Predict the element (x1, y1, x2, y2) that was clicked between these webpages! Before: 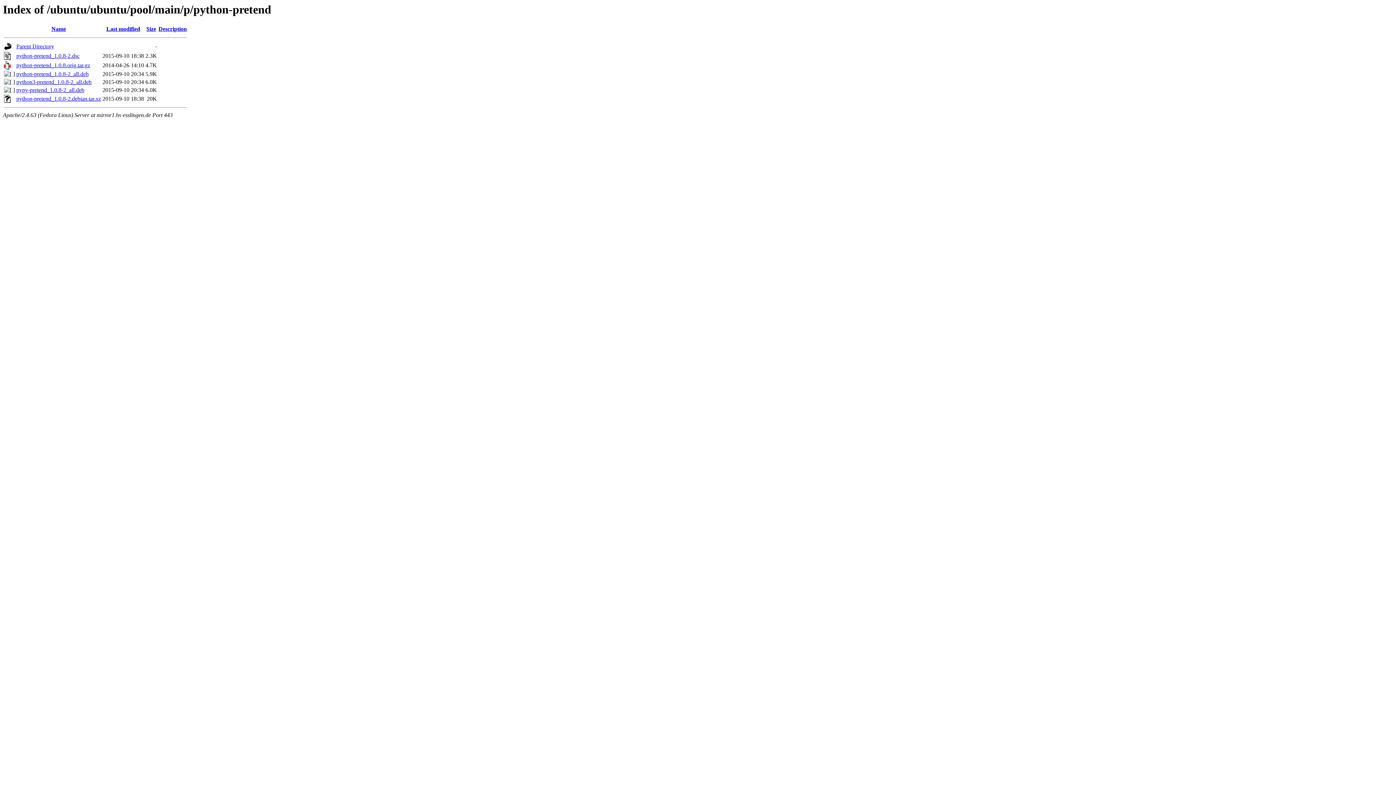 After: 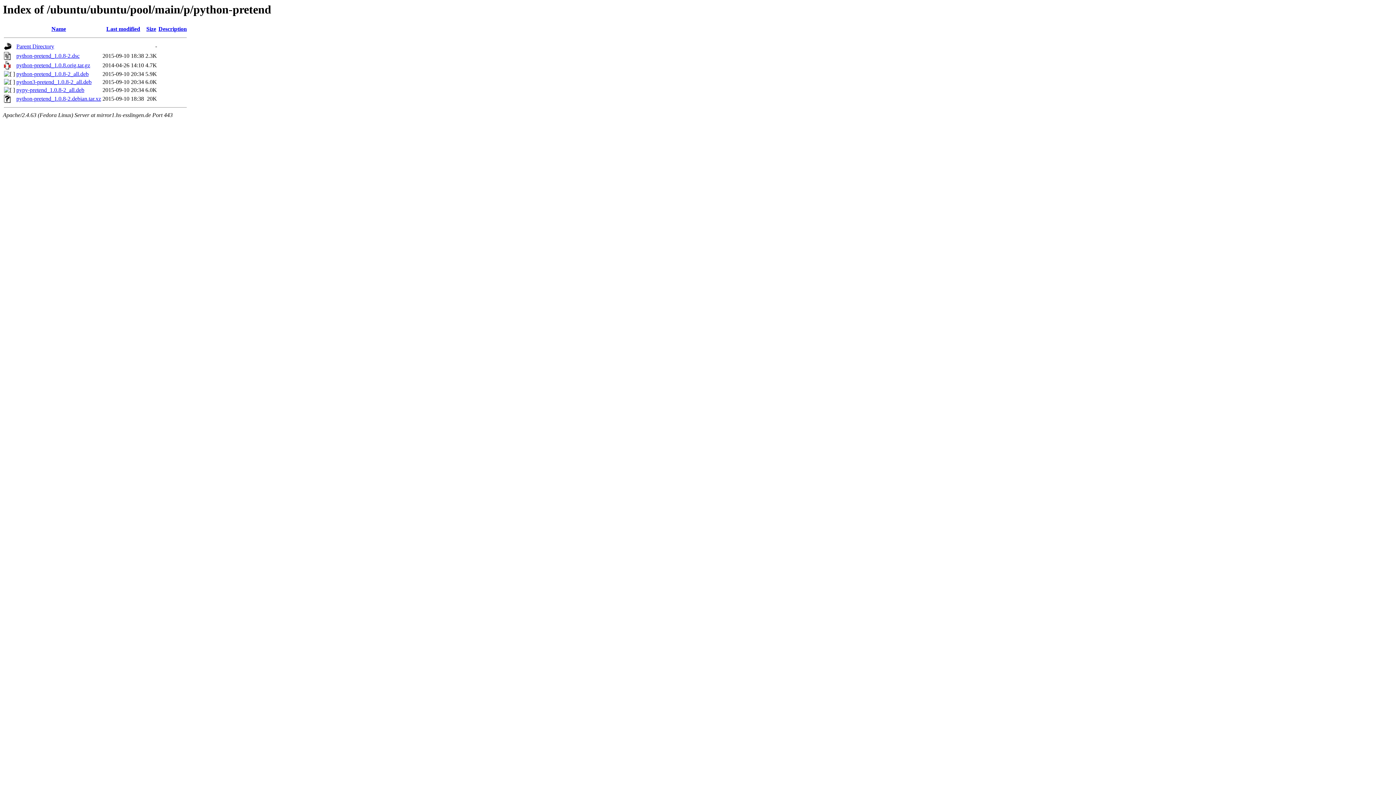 Action: bbox: (16, 71, 88, 77) label: python-pretend_1.0.8-2_all.deb